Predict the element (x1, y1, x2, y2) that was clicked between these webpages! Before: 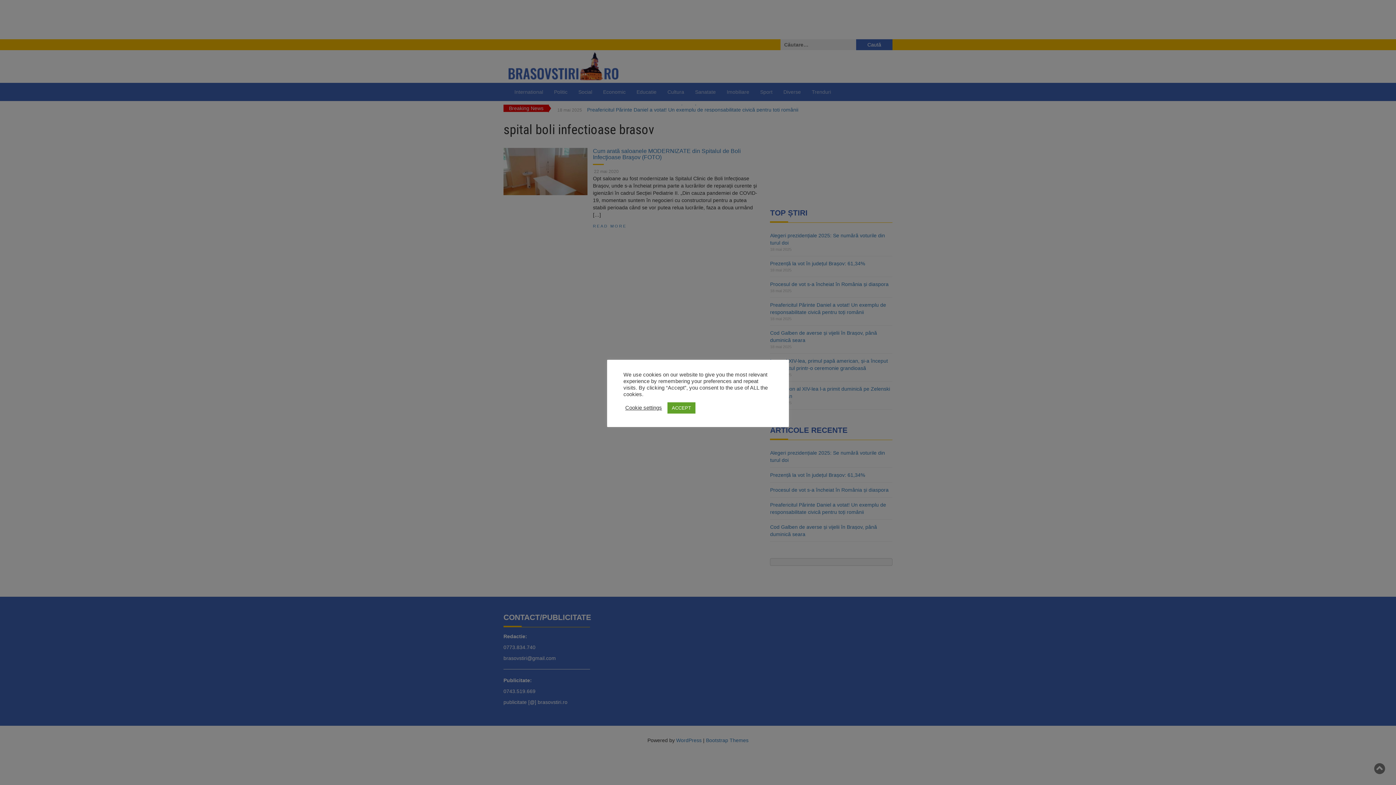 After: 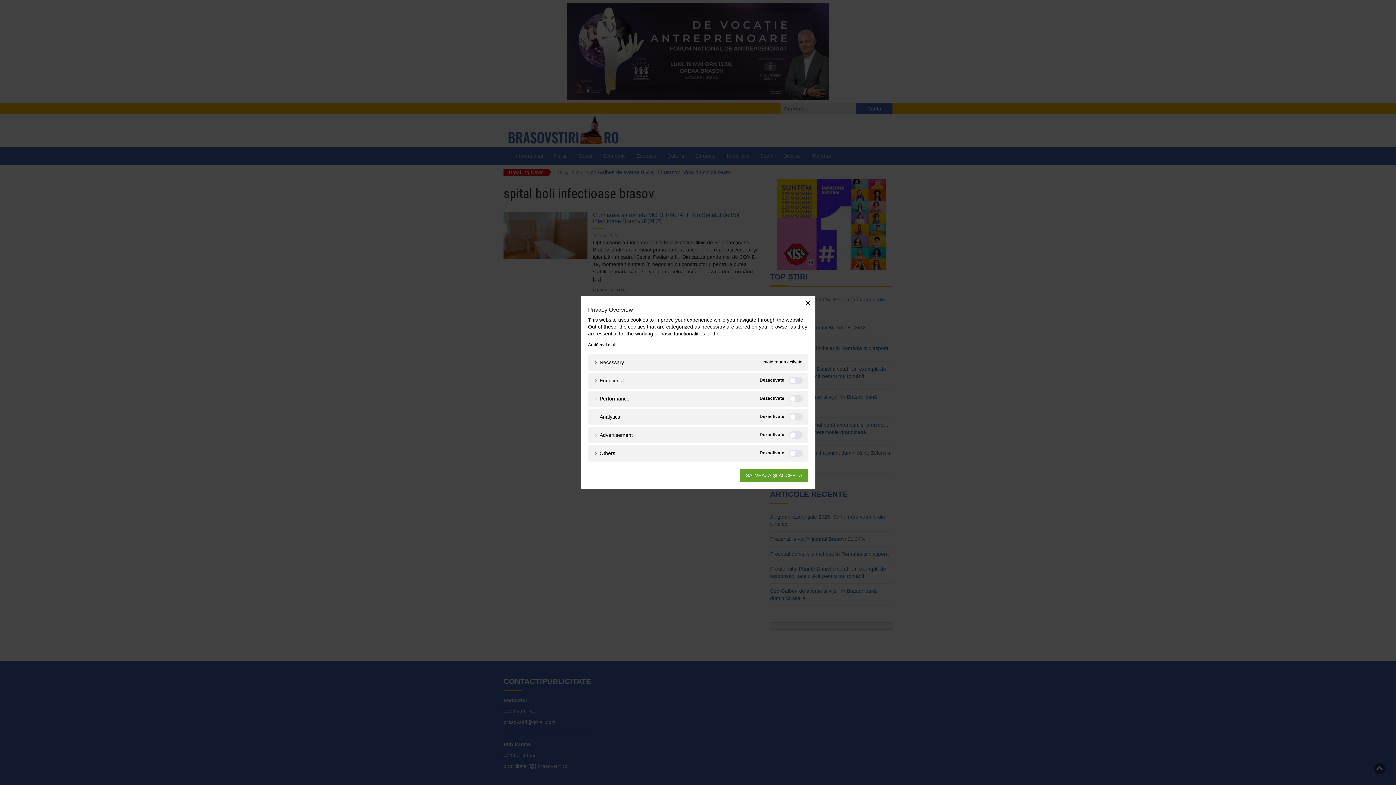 Action: bbox: (625, 404, 662, 411) label: Cookie settings